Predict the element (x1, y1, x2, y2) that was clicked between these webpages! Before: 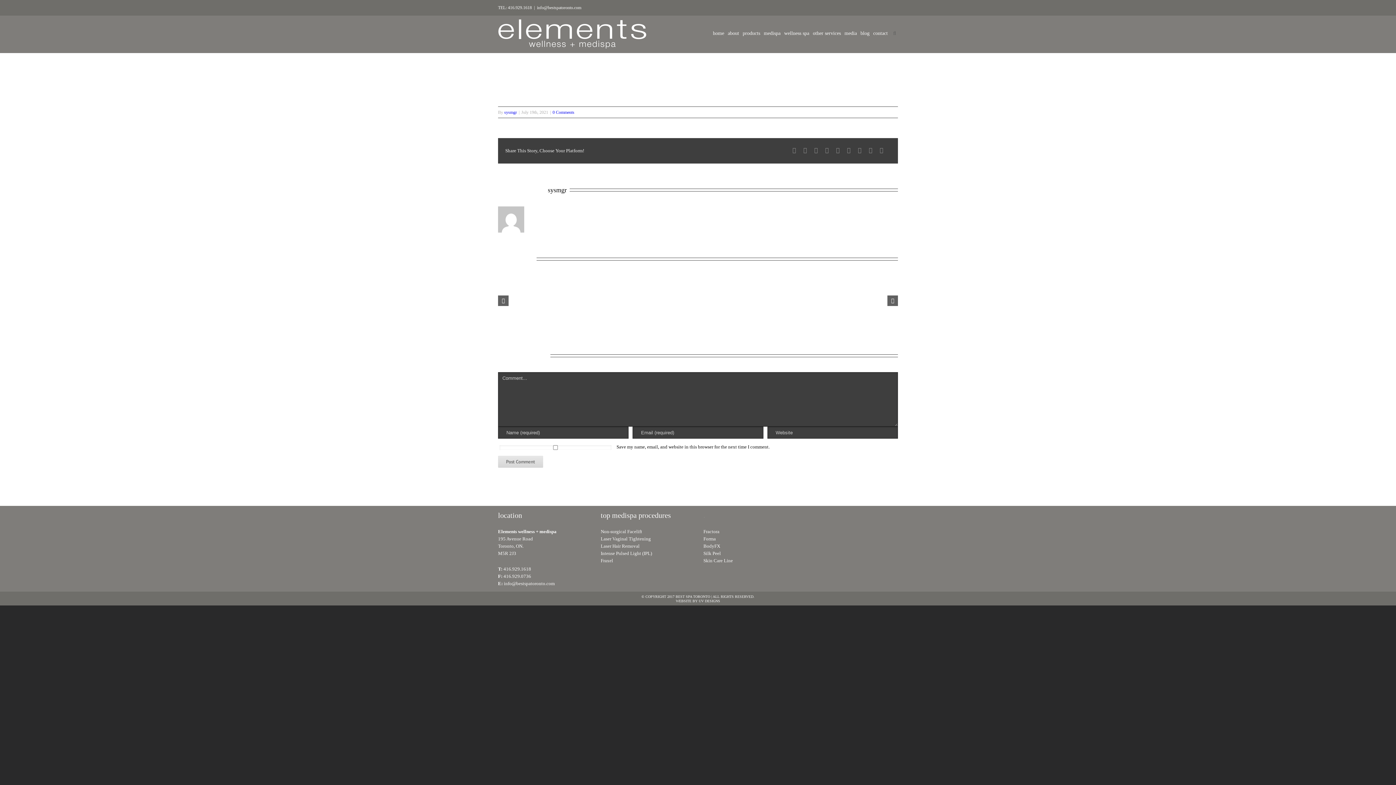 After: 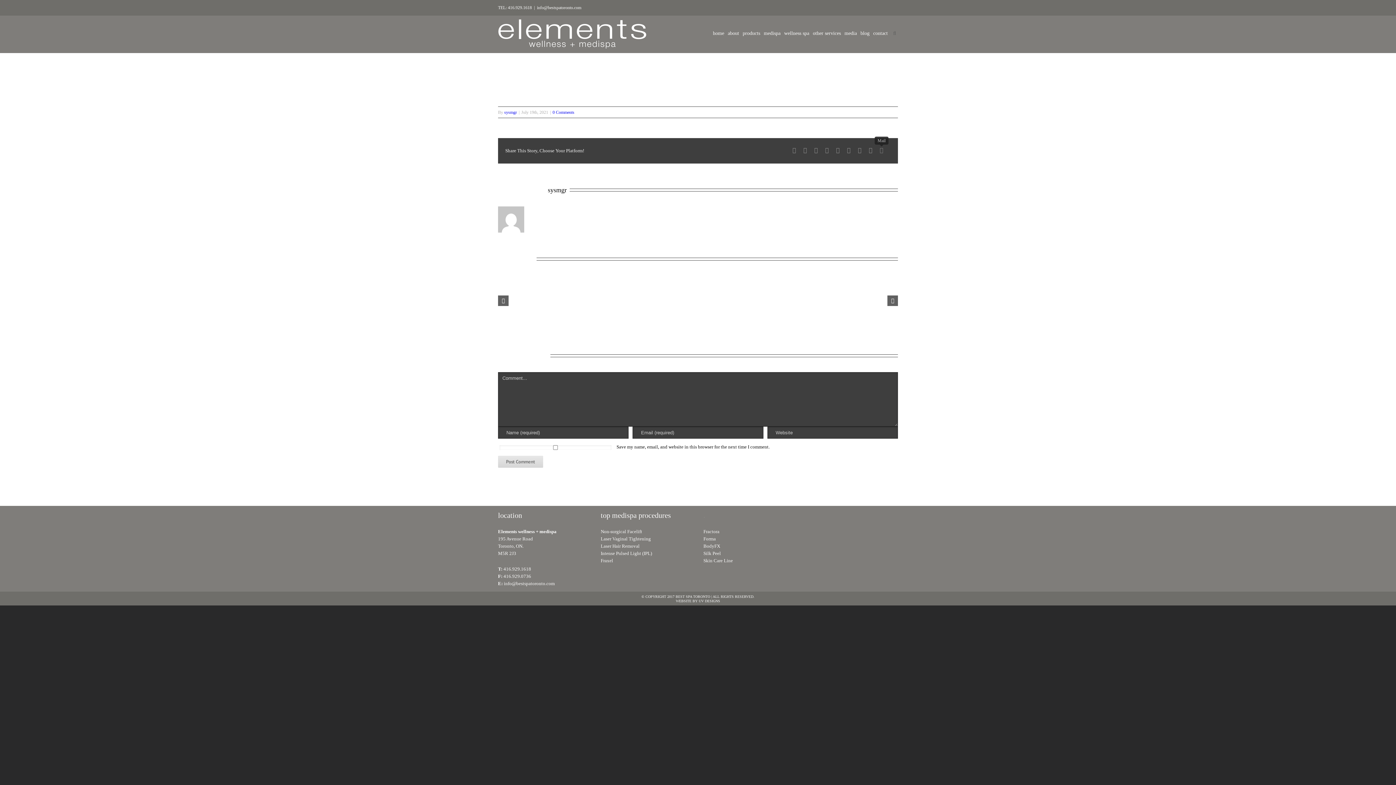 Action: bbox: (880, 147, 883, 153)